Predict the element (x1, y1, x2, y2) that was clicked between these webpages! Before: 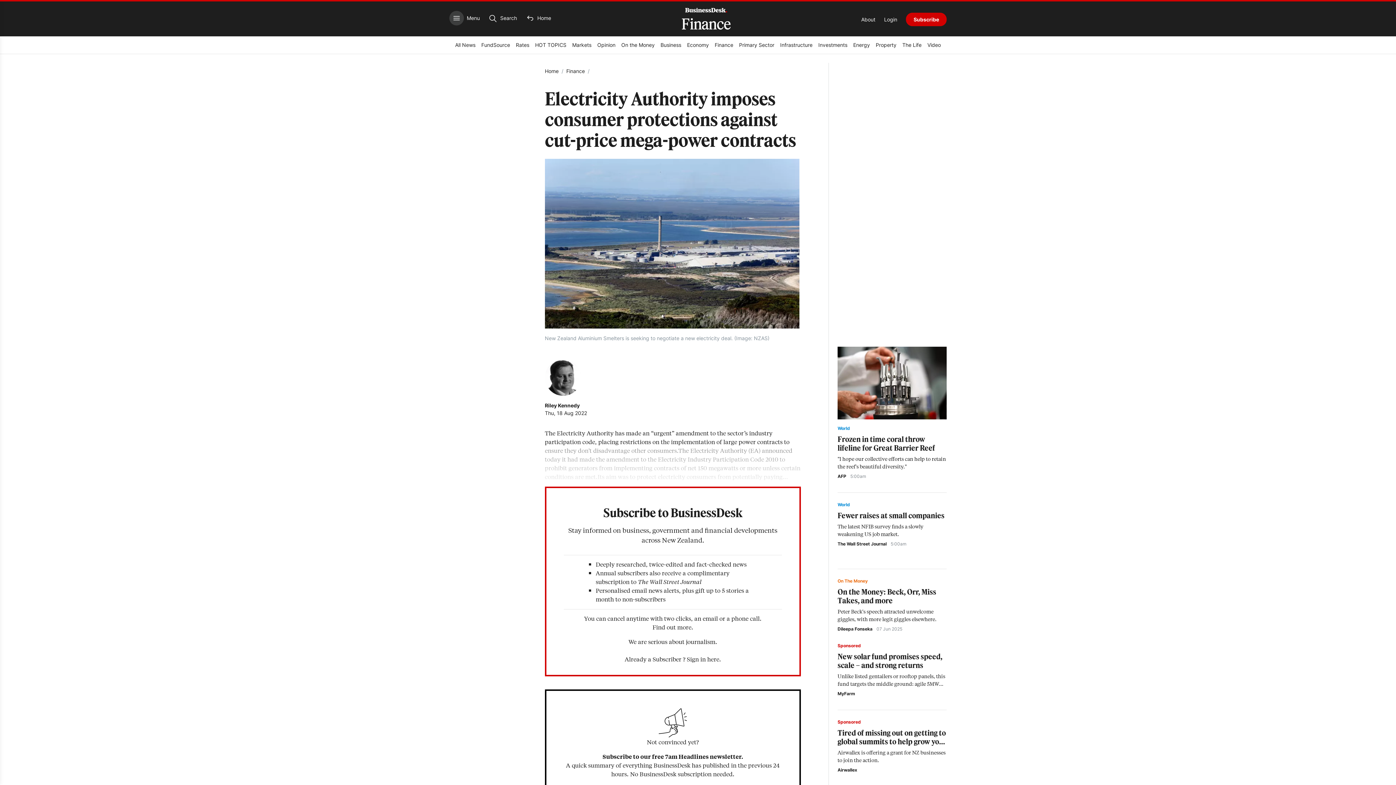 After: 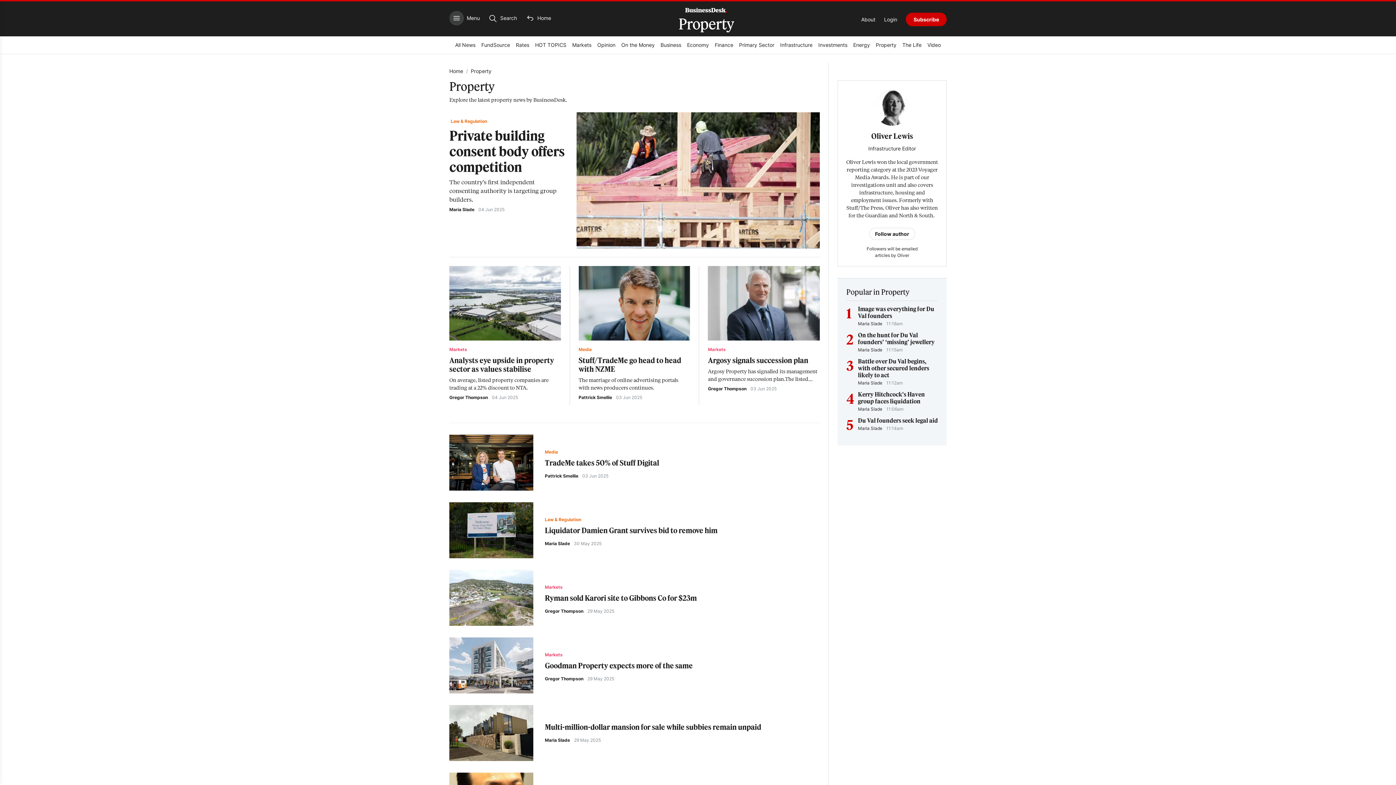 Action: bbox: (876, 37, 896, 53) label: Property